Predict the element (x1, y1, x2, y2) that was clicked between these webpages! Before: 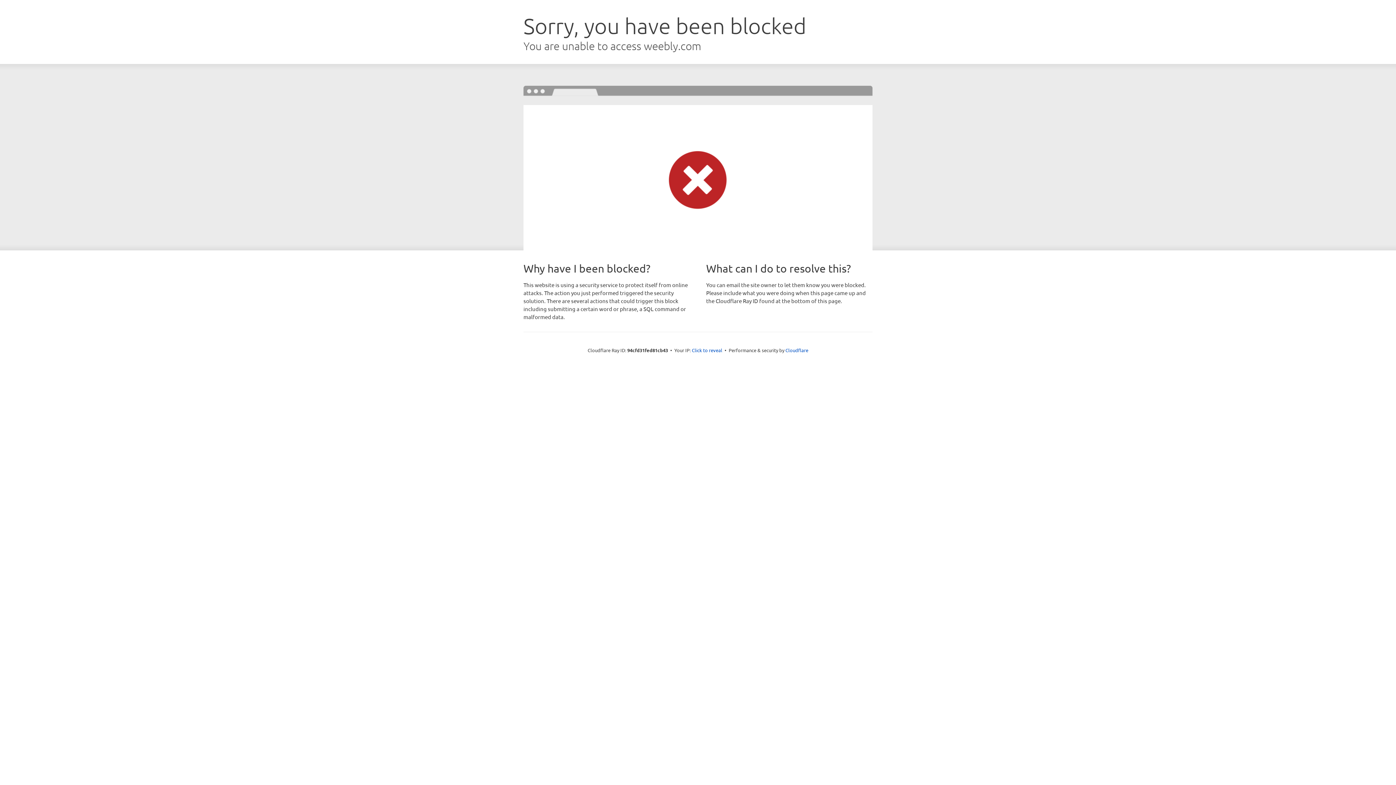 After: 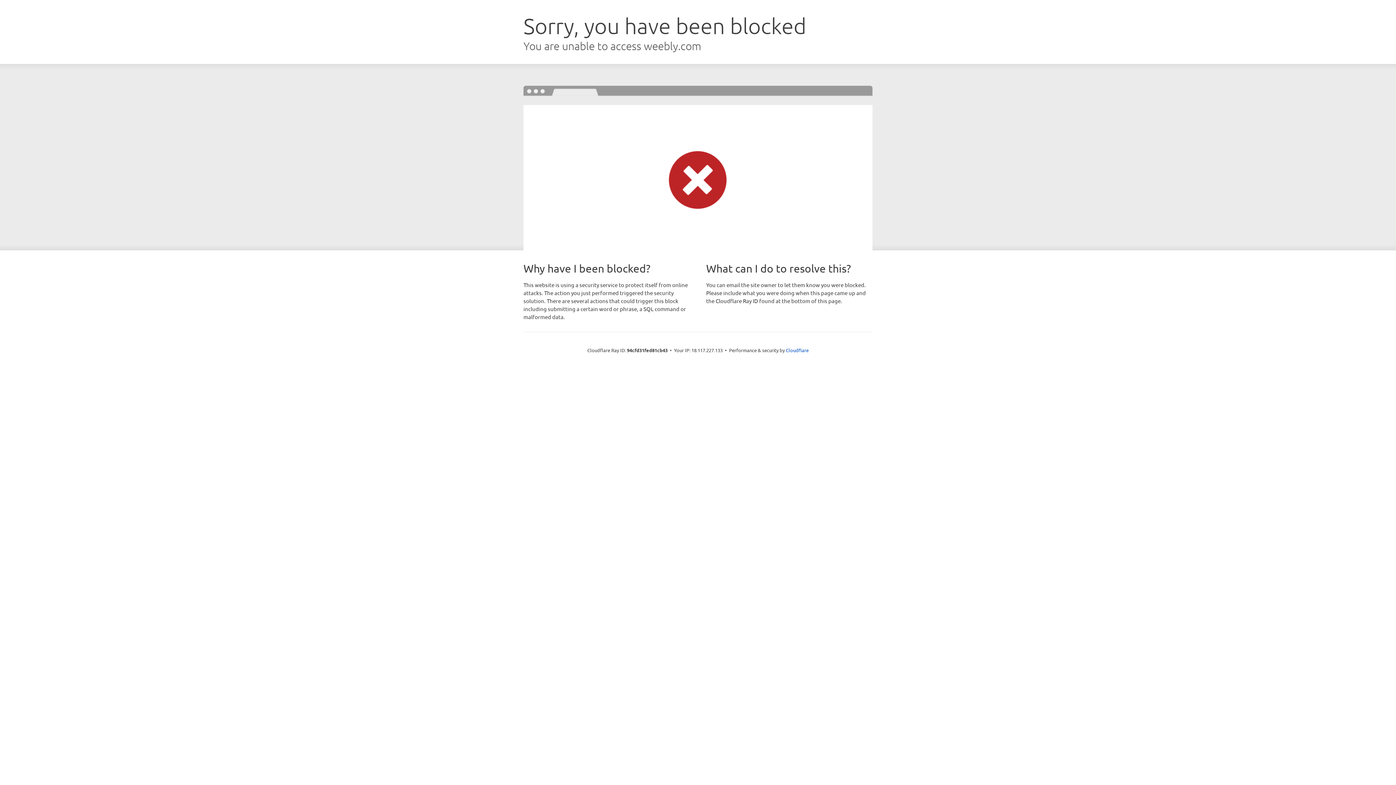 Action: bbox: (692, 346, 722, 353) label: Click to reveal